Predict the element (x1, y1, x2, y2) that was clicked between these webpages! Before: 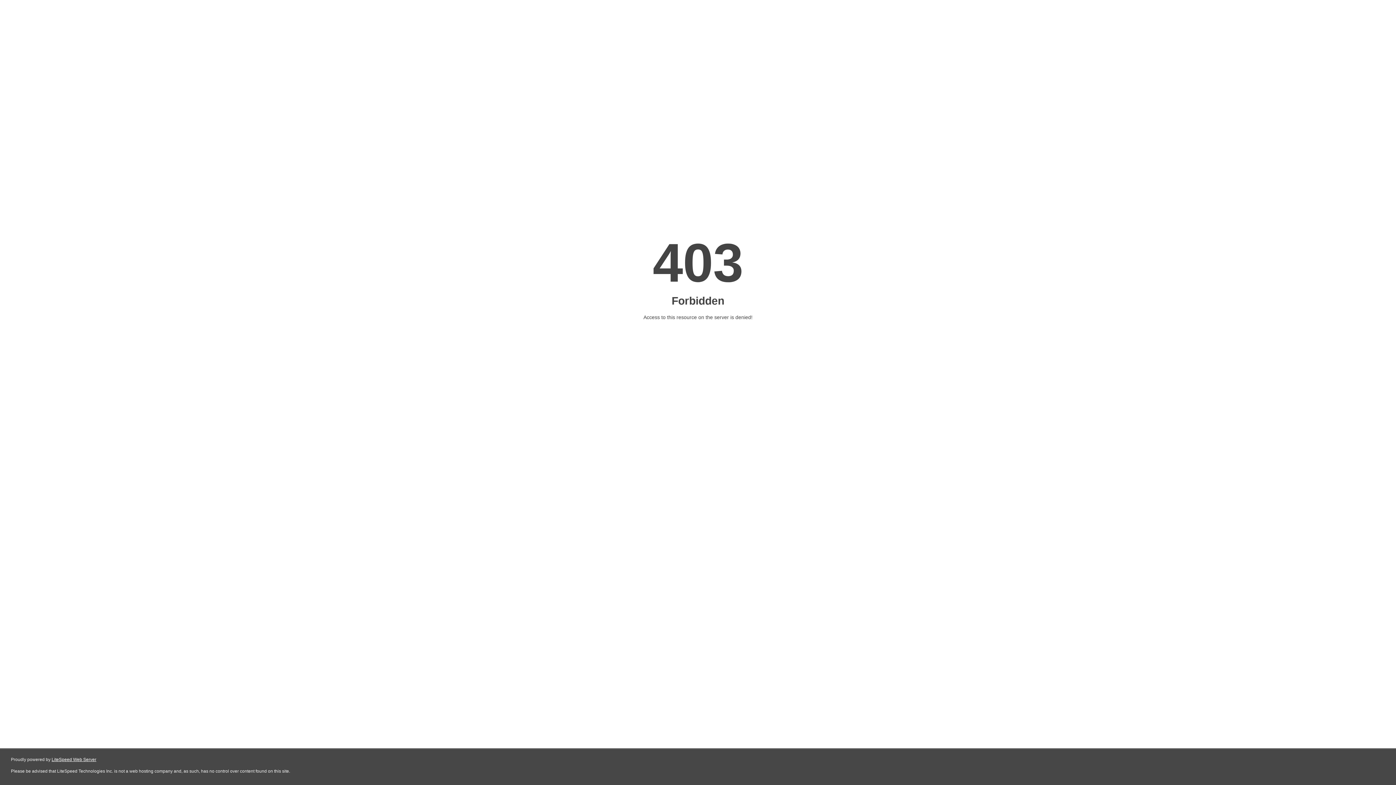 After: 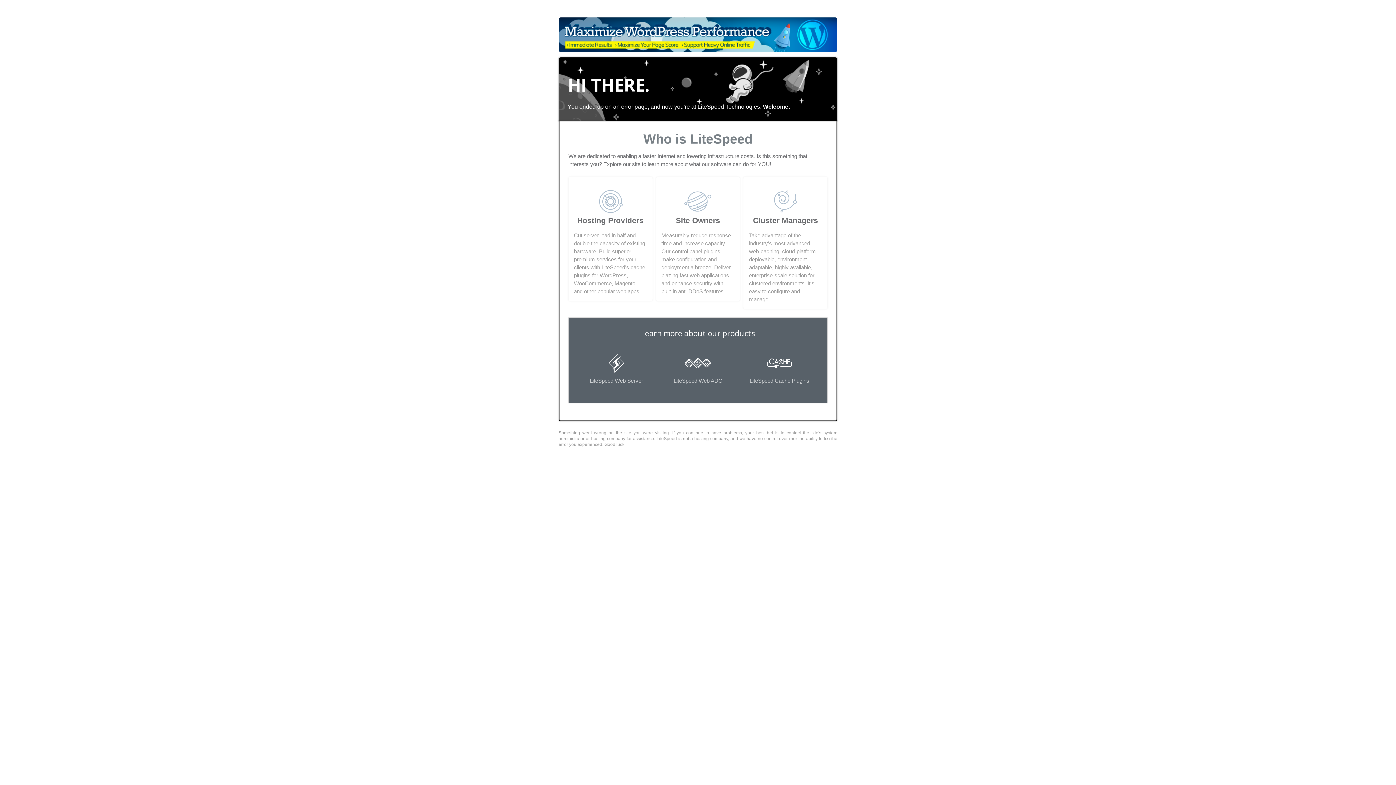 Action: label: LiteSpeed Web Server bbox: (51, 757, 96, 762)